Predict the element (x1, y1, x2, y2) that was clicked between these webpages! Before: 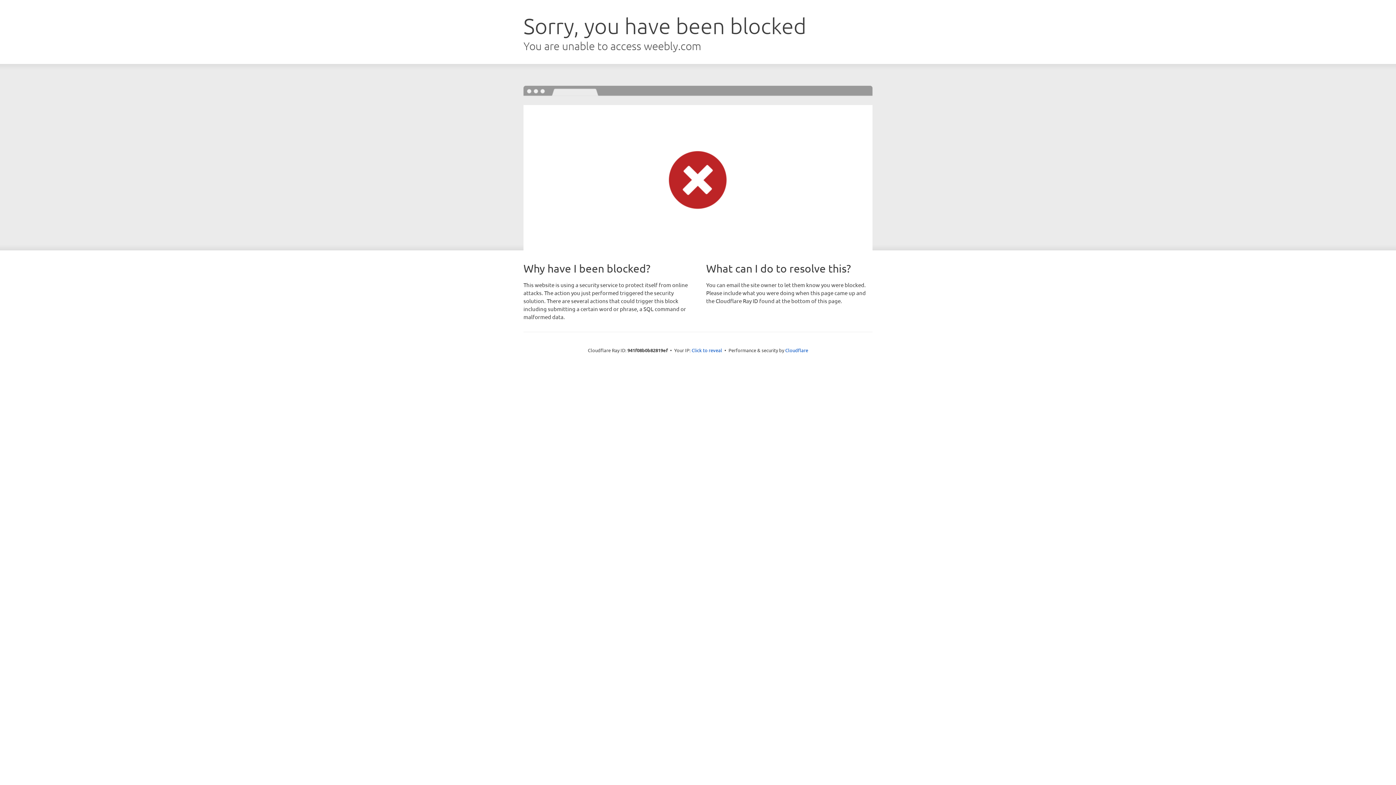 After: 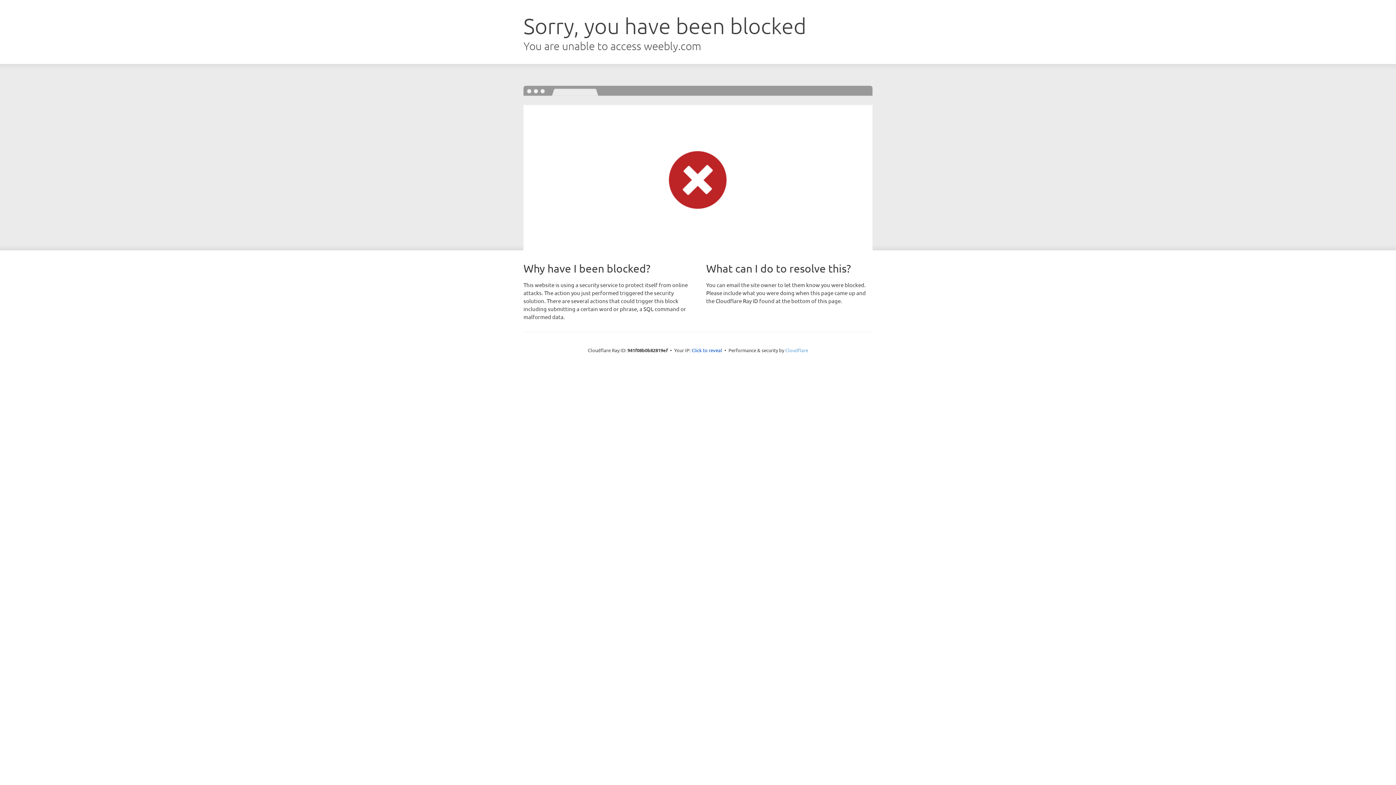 Action: bbox: (785, 347, 808, 353) label: Cloudflare